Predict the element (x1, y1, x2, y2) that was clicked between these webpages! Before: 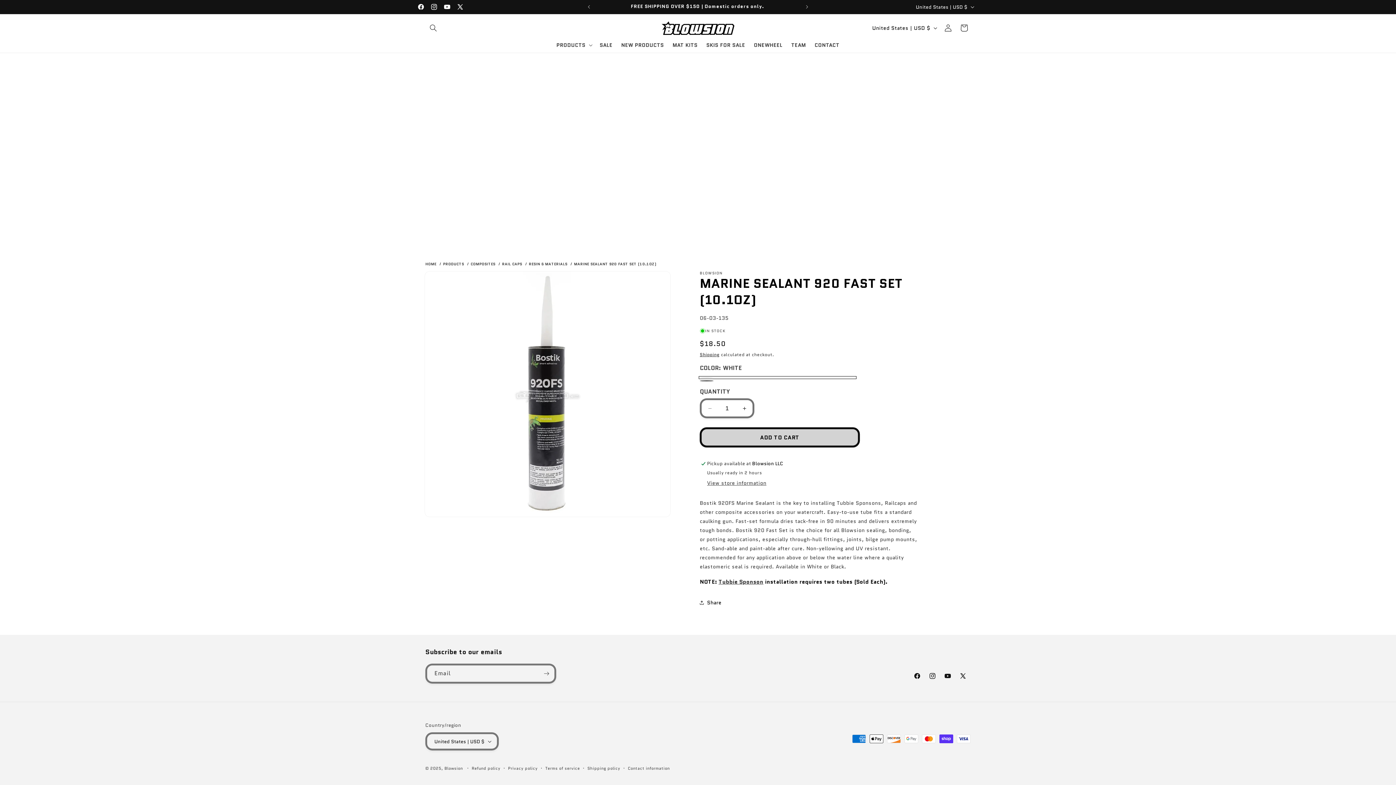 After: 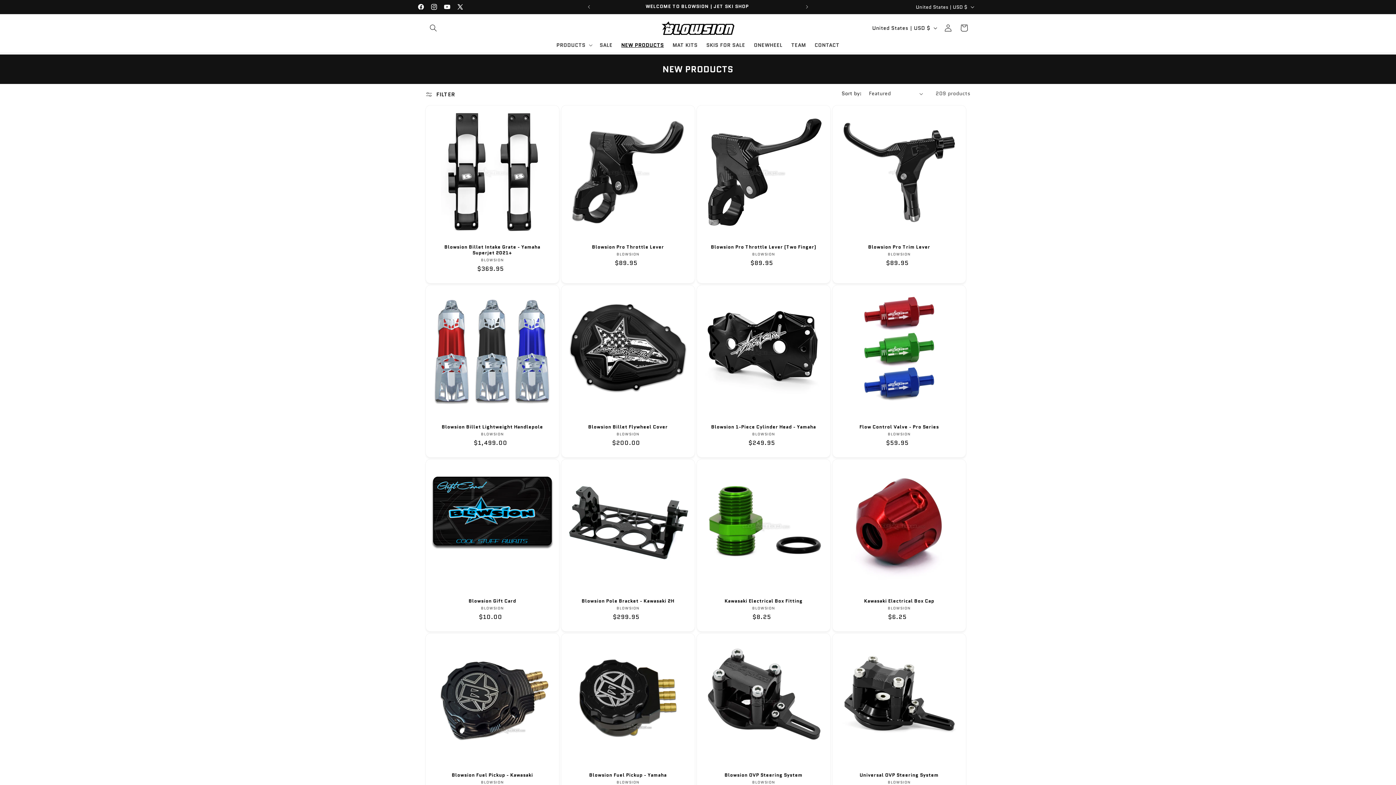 Action: label: NEW PRODUCTS bbox: (617, 37, 668, 52)